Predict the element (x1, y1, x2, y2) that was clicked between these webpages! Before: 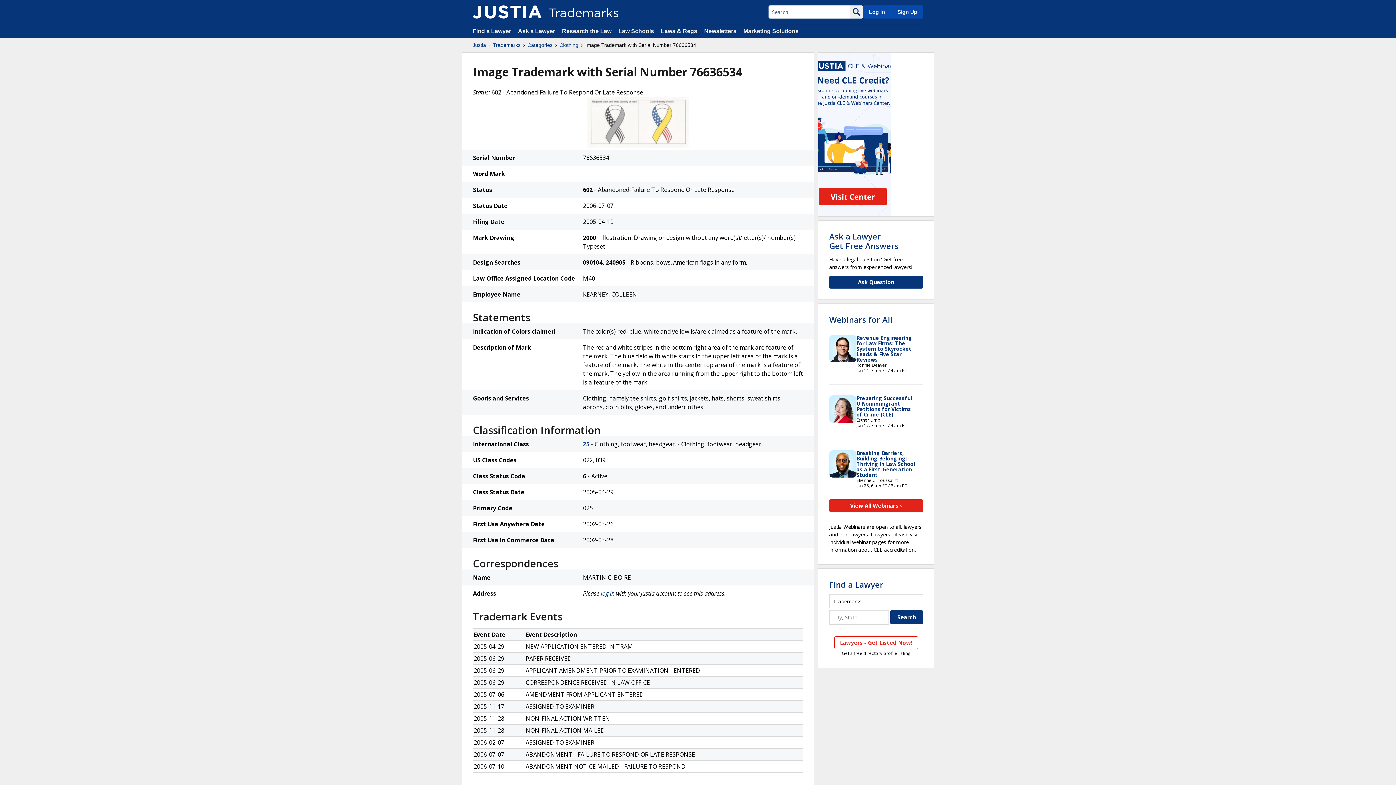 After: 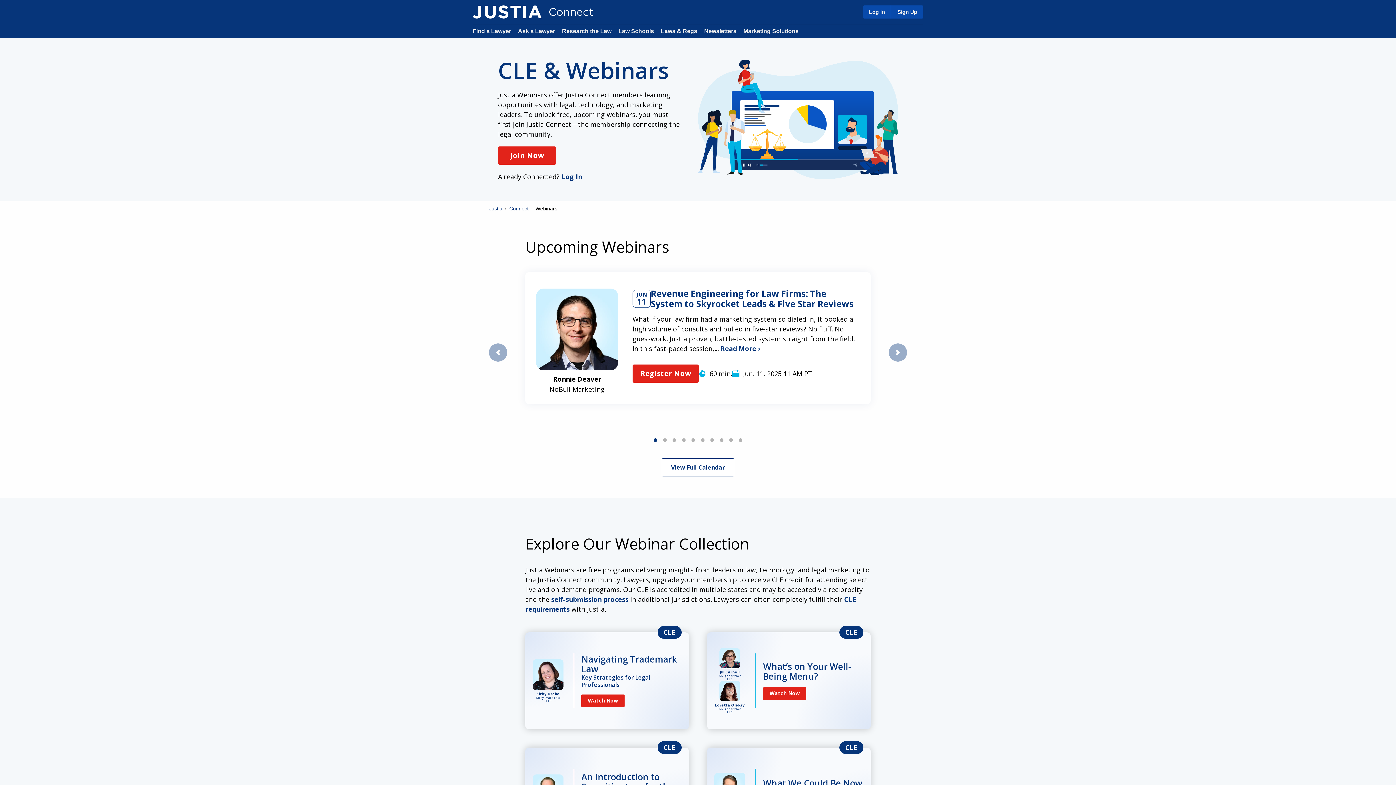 Action: bbox: (829, 499, 923, 512) label: View All Webinars ›